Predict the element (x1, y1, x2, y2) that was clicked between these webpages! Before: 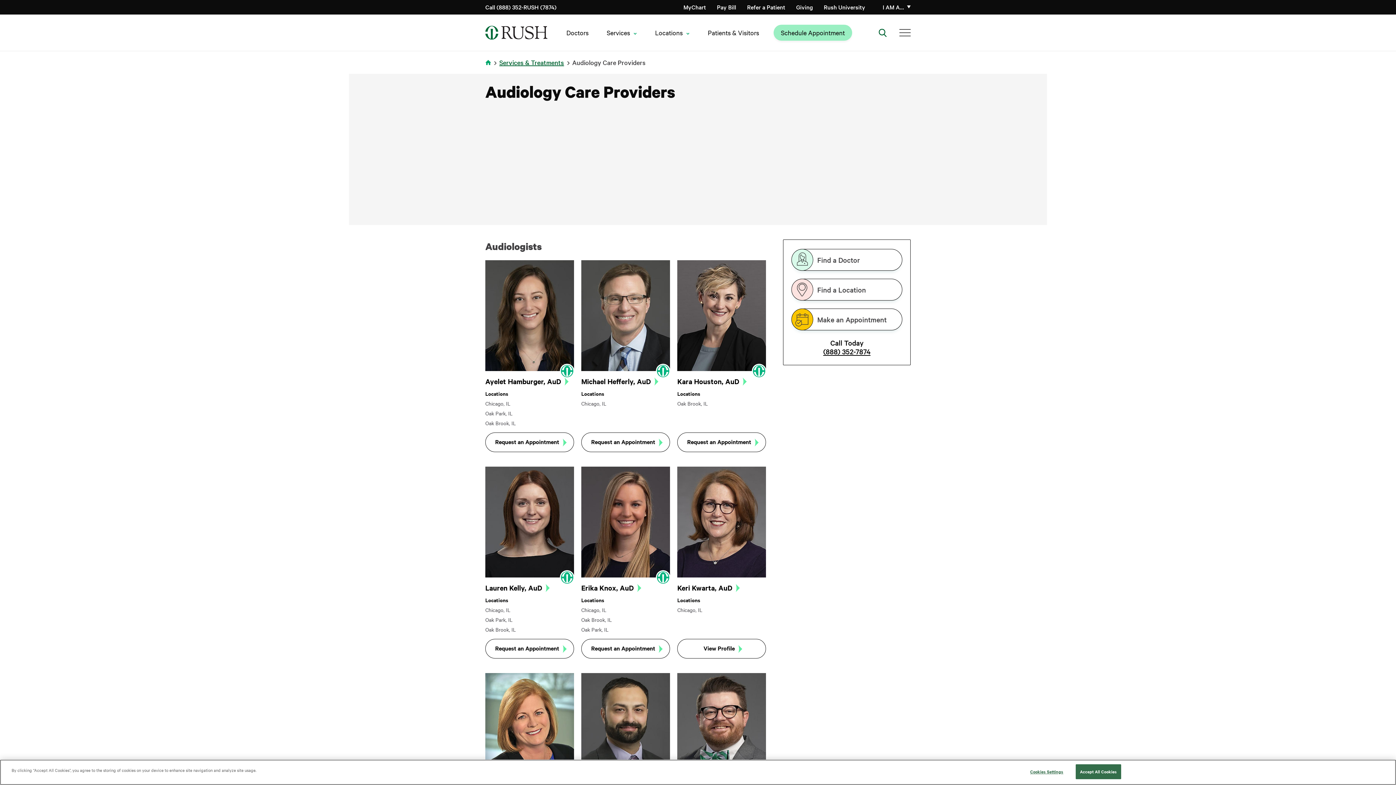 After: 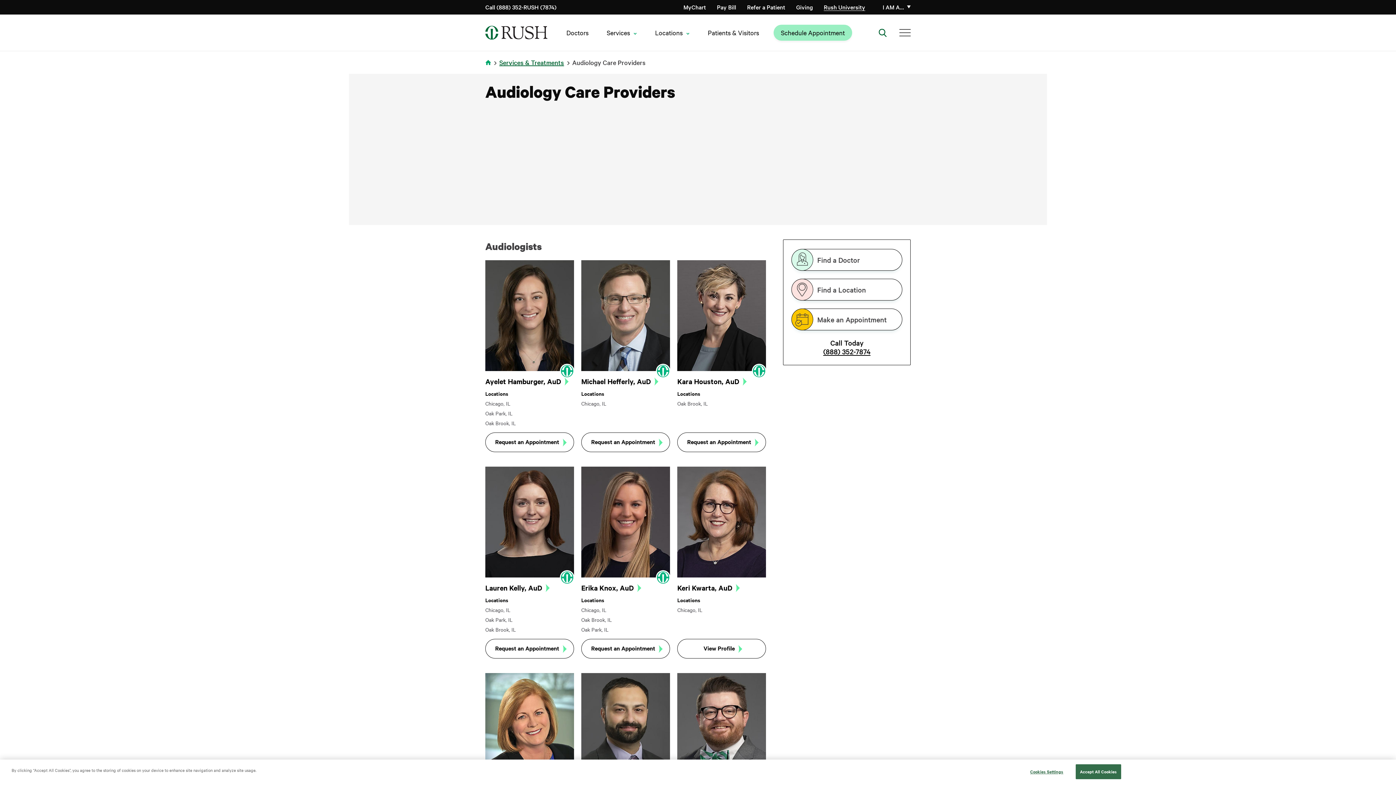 Action: bbox: (824, 2, 865, 10) label: Rush University